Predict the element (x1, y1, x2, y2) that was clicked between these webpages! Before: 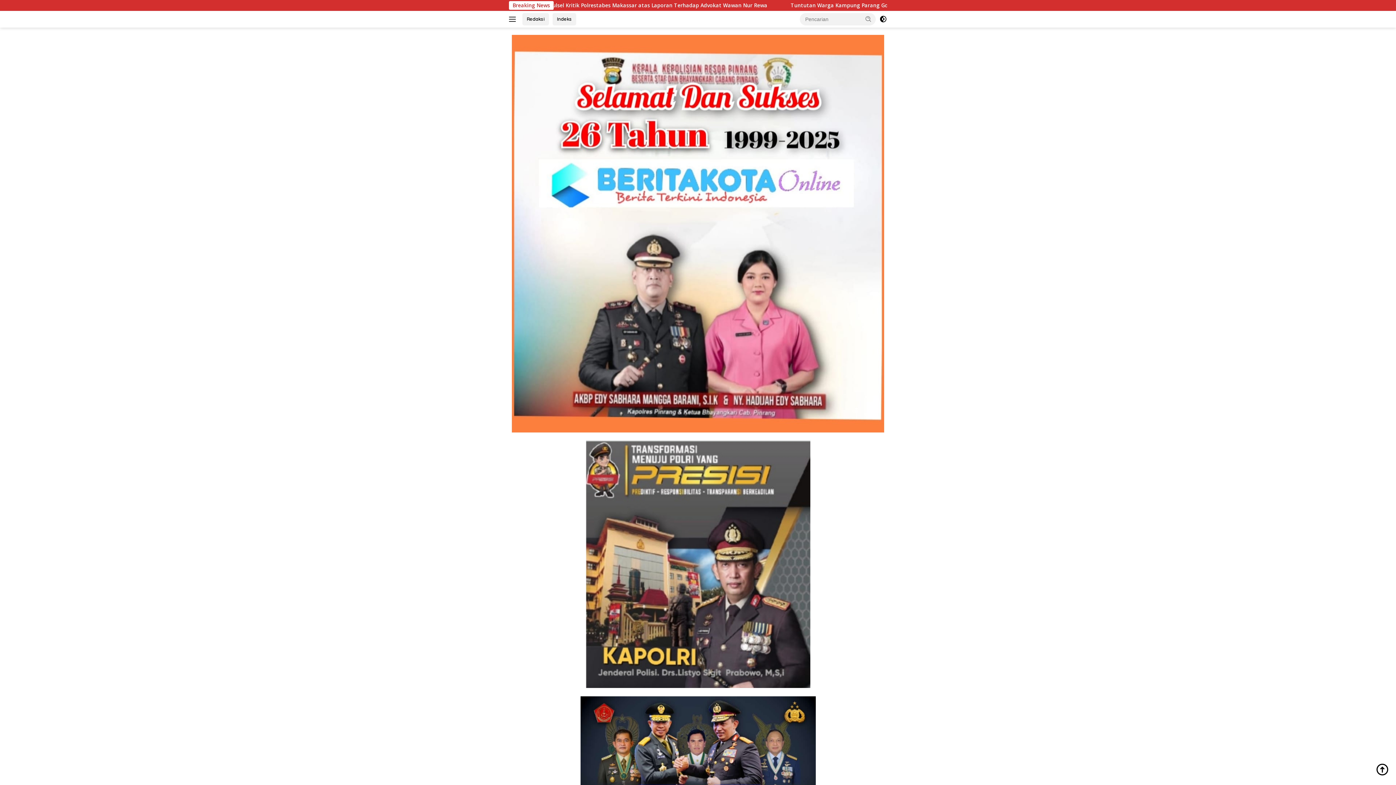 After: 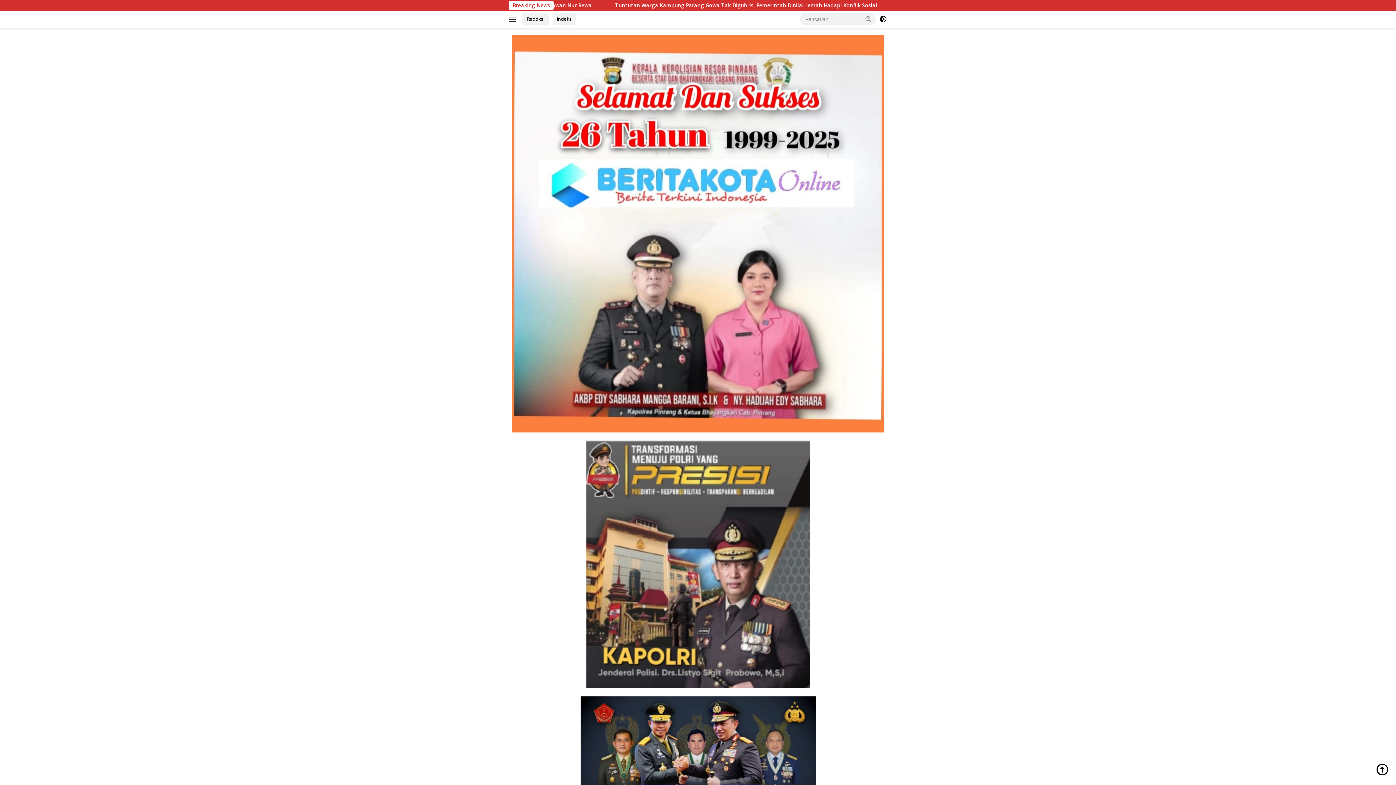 Action: bbox: (552, 13, 576, 25) label: Indeks